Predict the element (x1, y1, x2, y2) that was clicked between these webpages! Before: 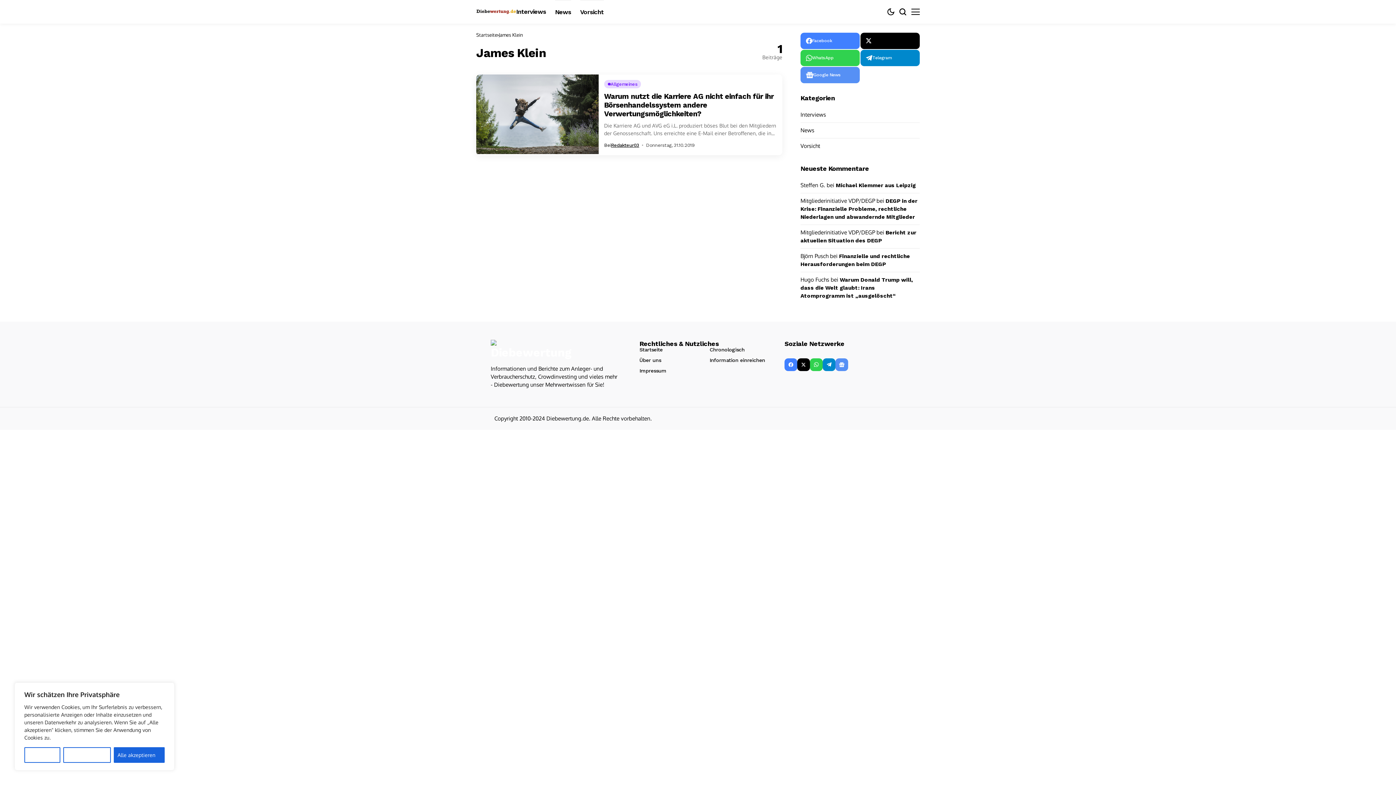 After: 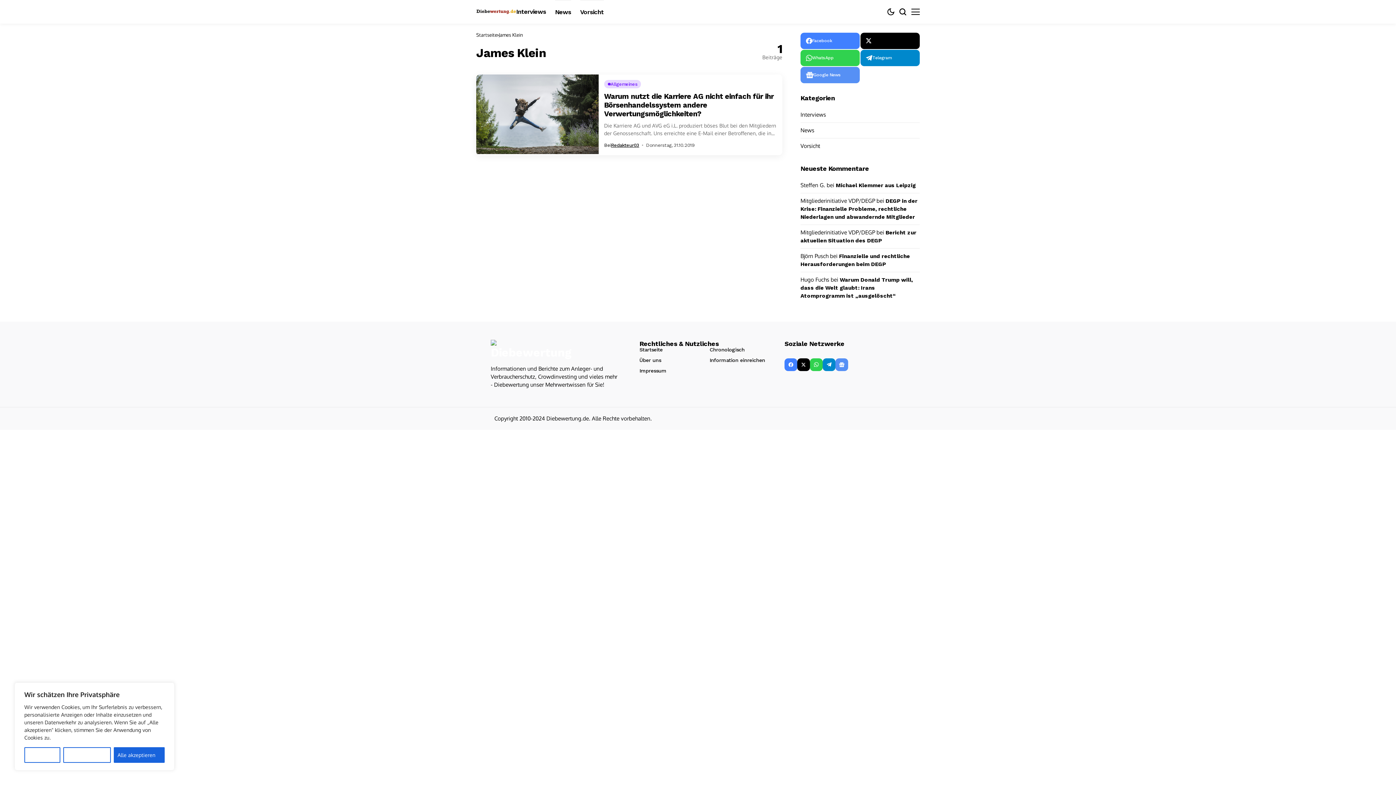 Action: label: WhatsApp bbox: (810, 358, 822, 371)